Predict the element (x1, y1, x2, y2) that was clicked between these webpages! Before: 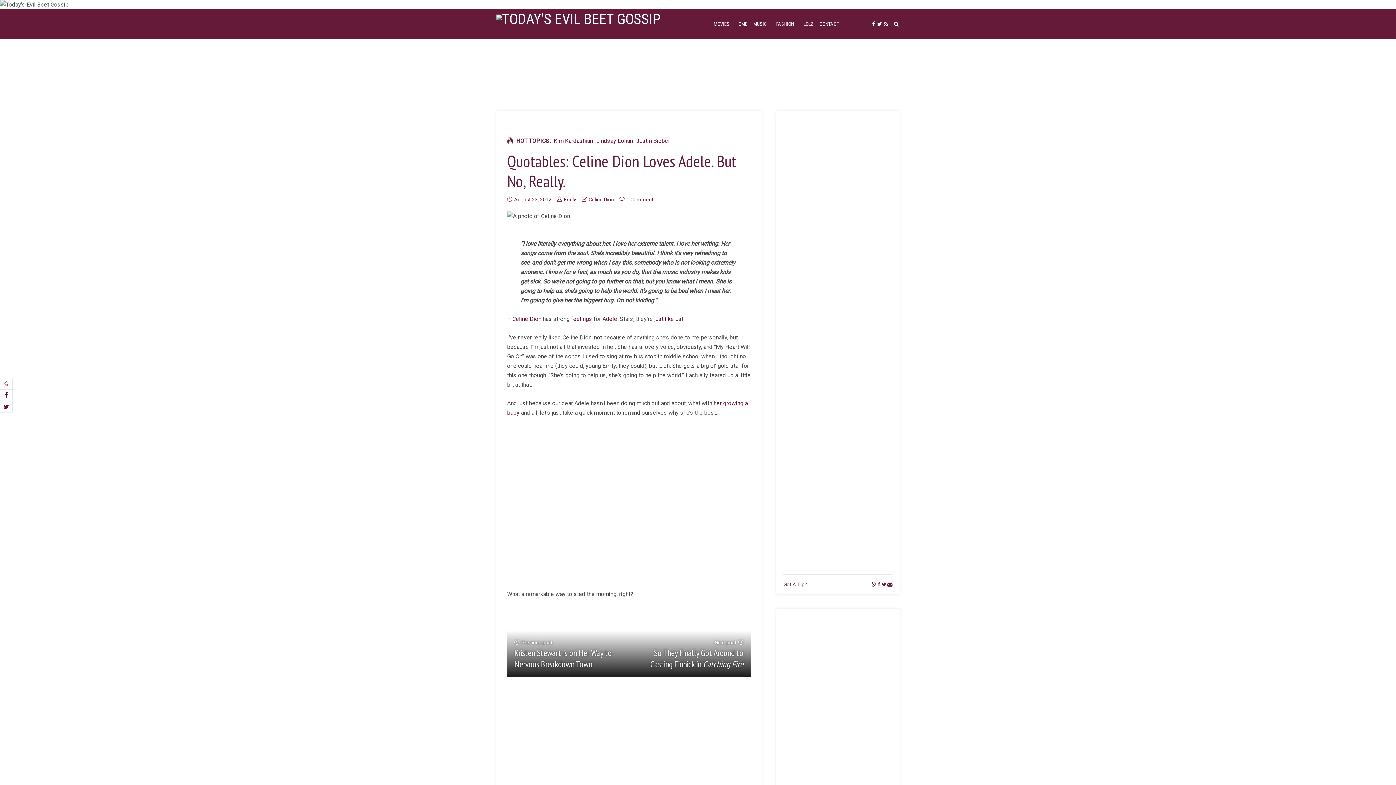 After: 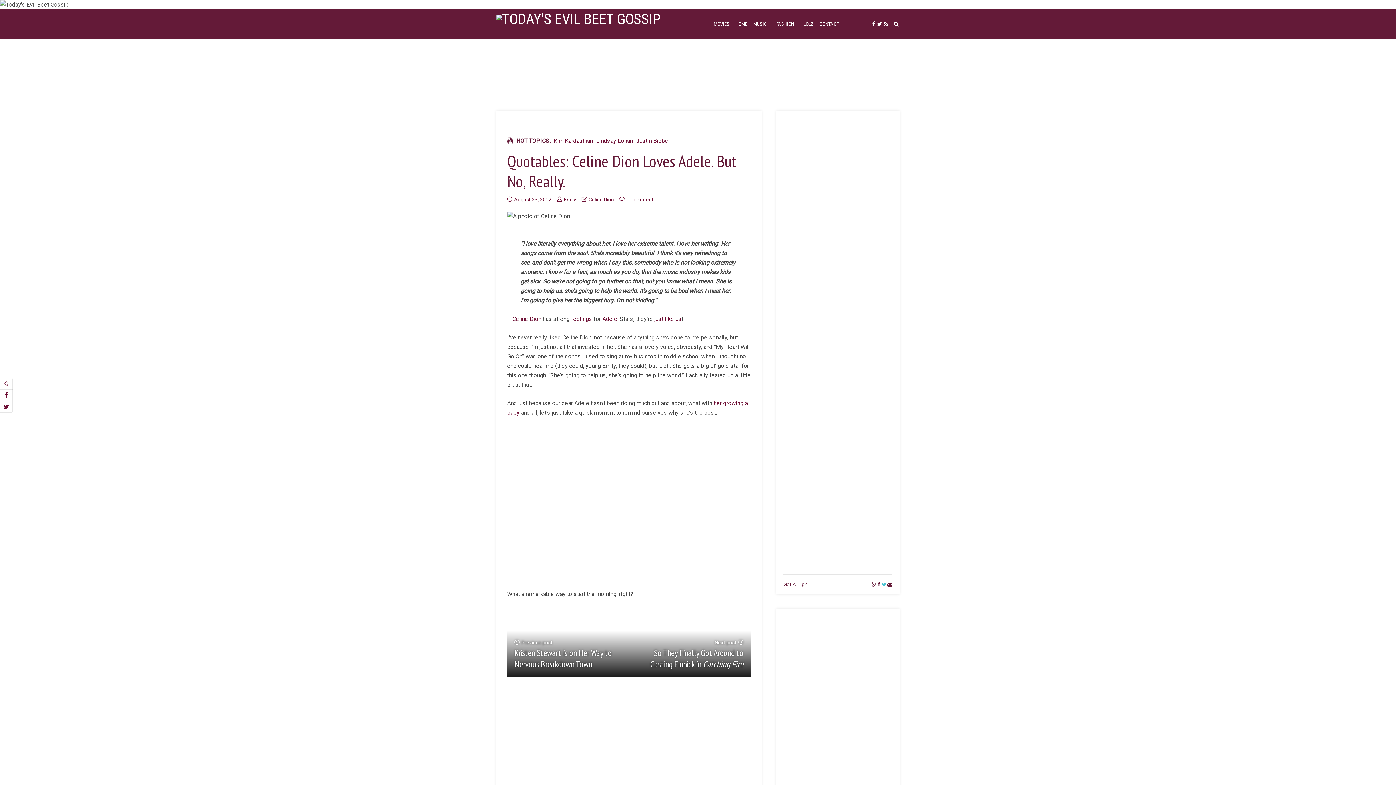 Action: bbox: (881, 581, 886, 587)